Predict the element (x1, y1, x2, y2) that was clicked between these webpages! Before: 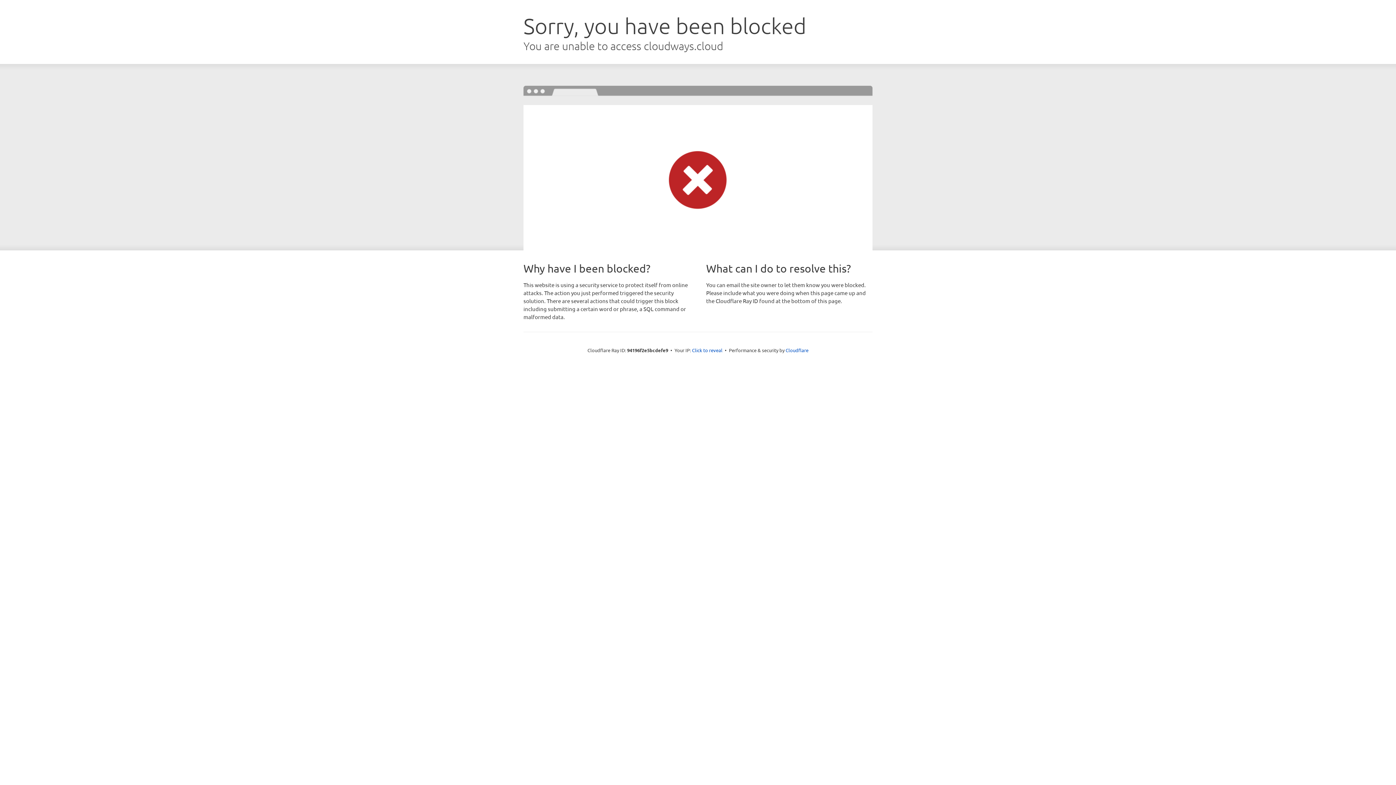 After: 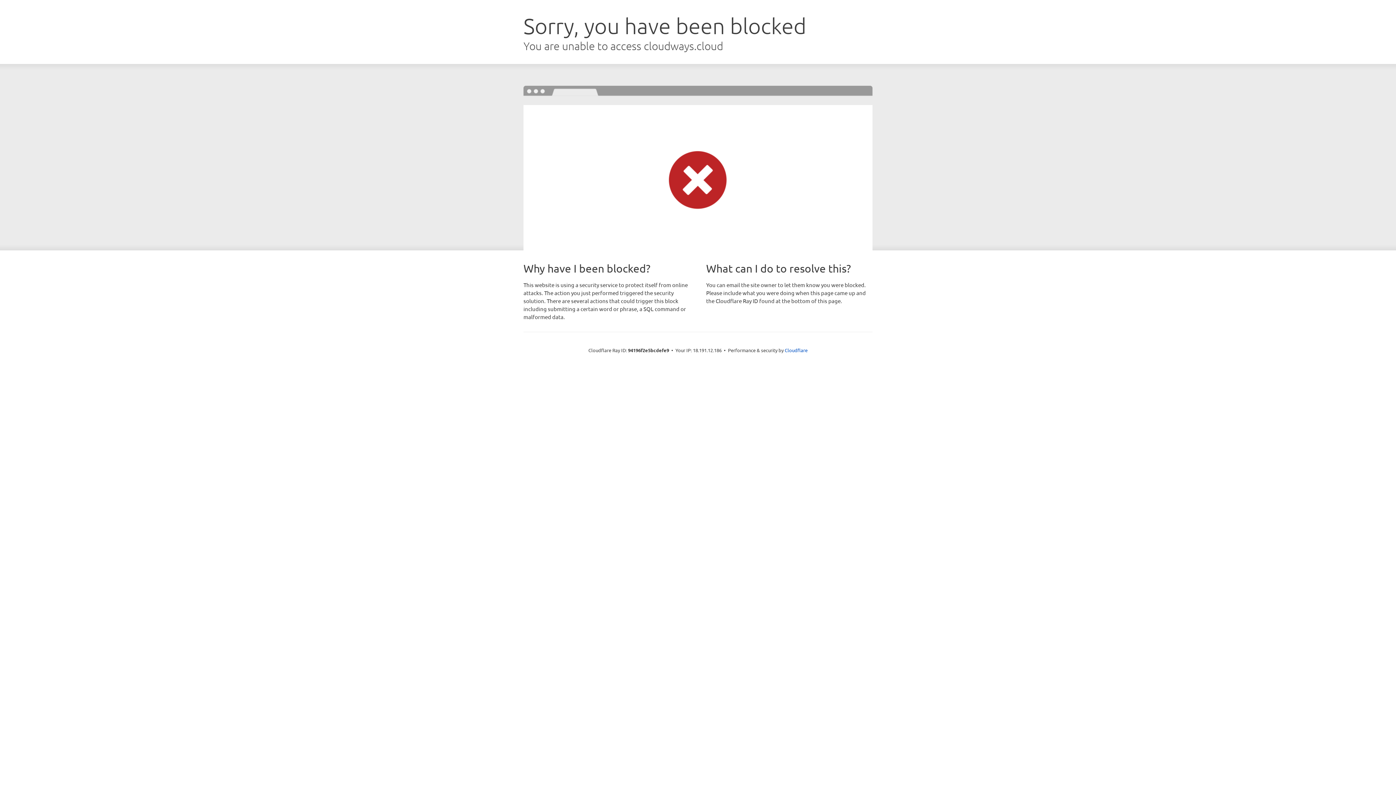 Action: bbox: (692, 346, 722, 353) label: Click to reveal